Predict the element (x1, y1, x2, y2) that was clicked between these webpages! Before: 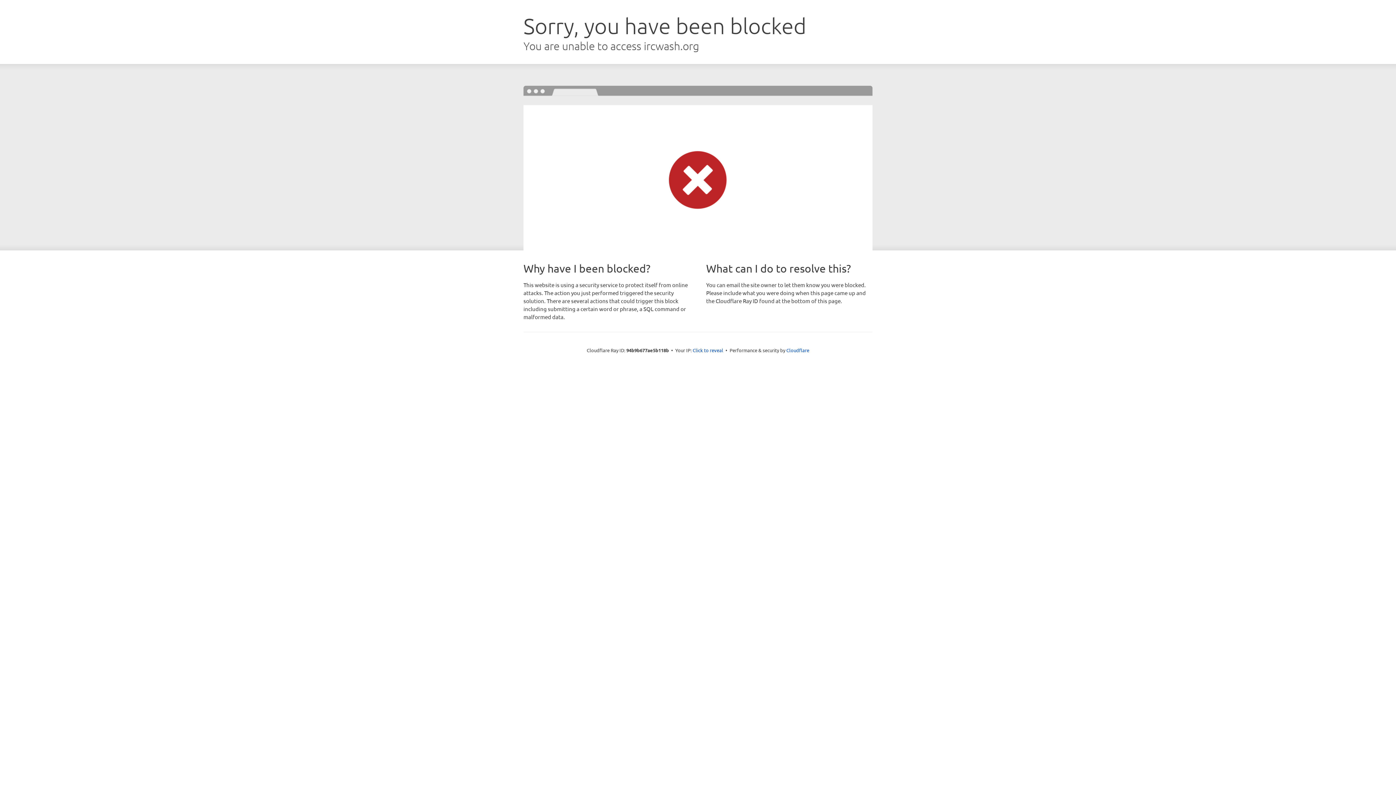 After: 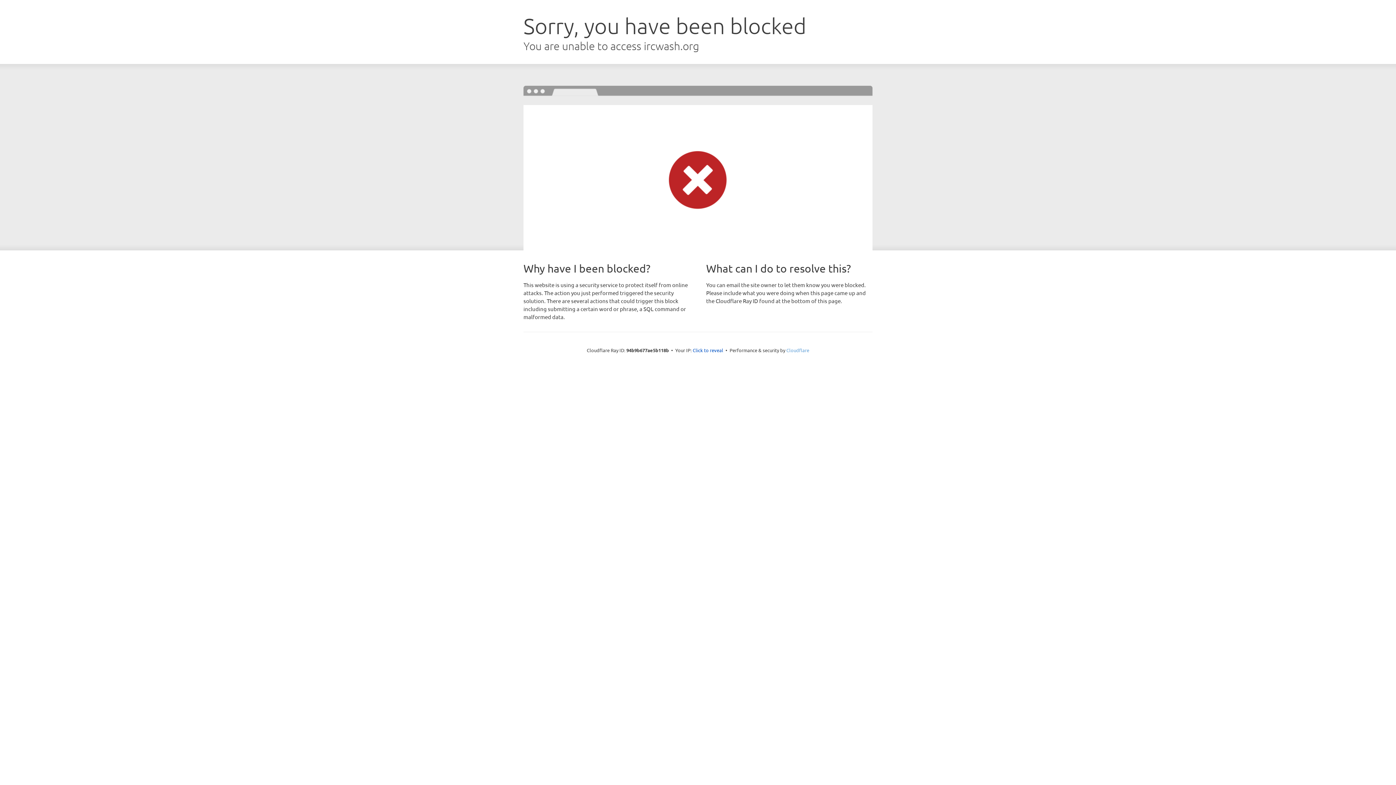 Action: bbox: (786, 347, 809, 353) label: Cloudflare